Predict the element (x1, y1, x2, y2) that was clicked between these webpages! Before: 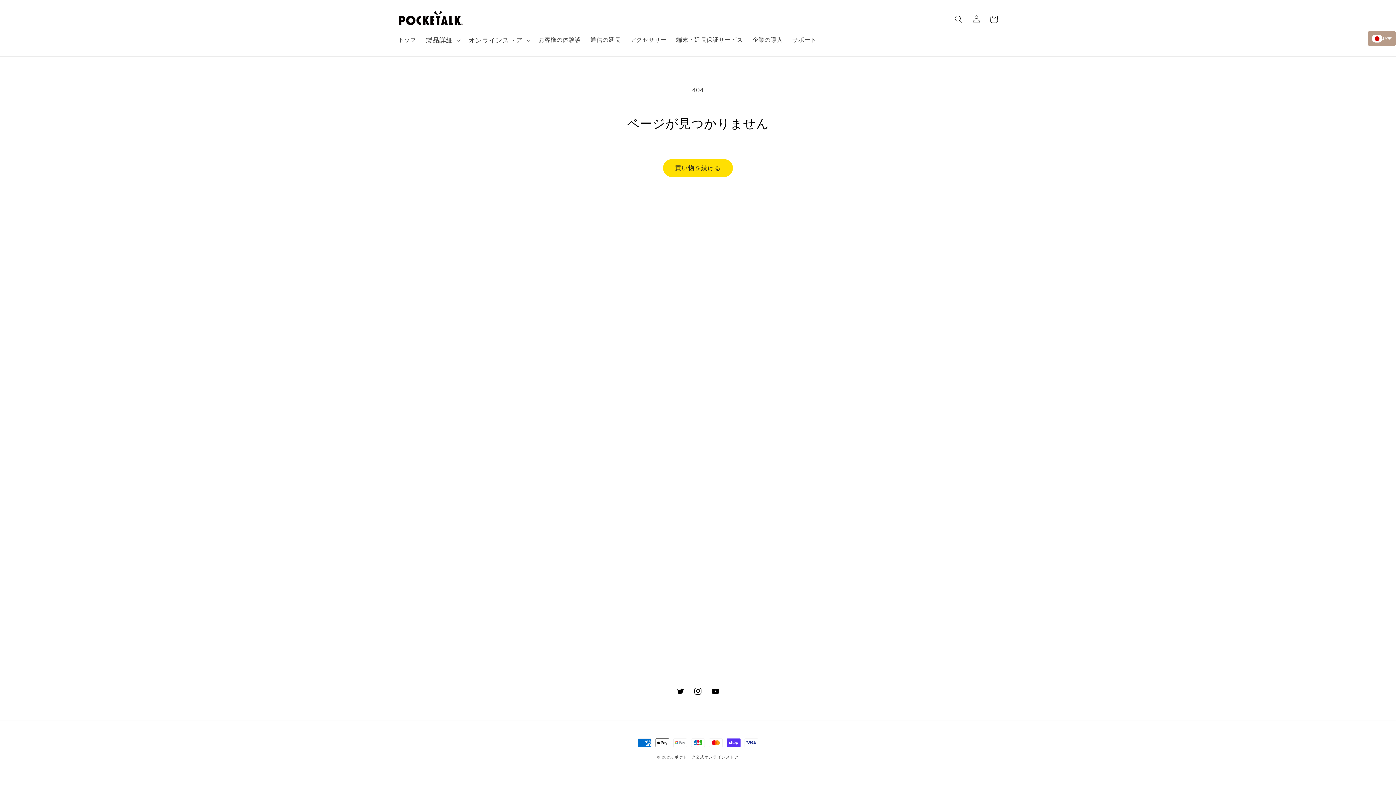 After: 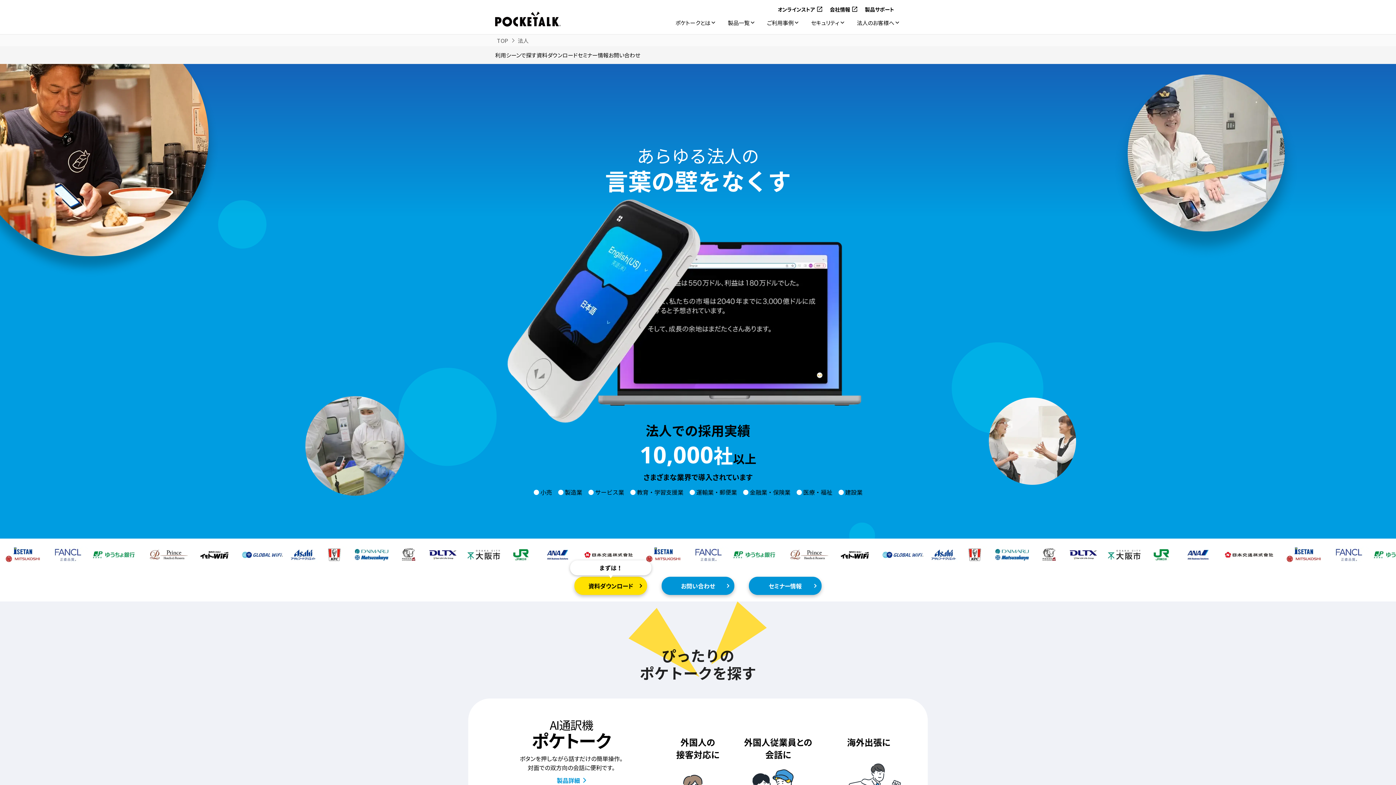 Action: bbox: (747, 31, 787, 48) label: 企業の導入